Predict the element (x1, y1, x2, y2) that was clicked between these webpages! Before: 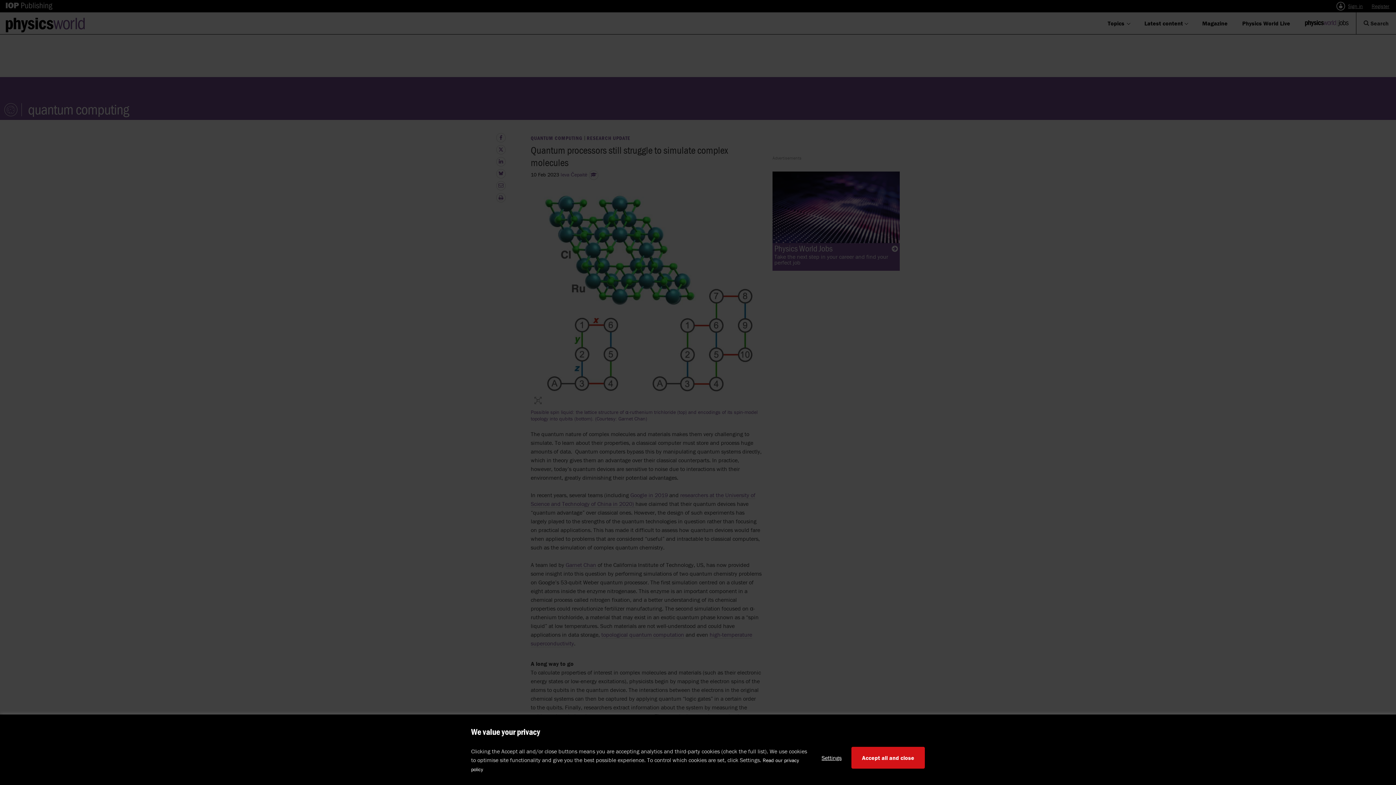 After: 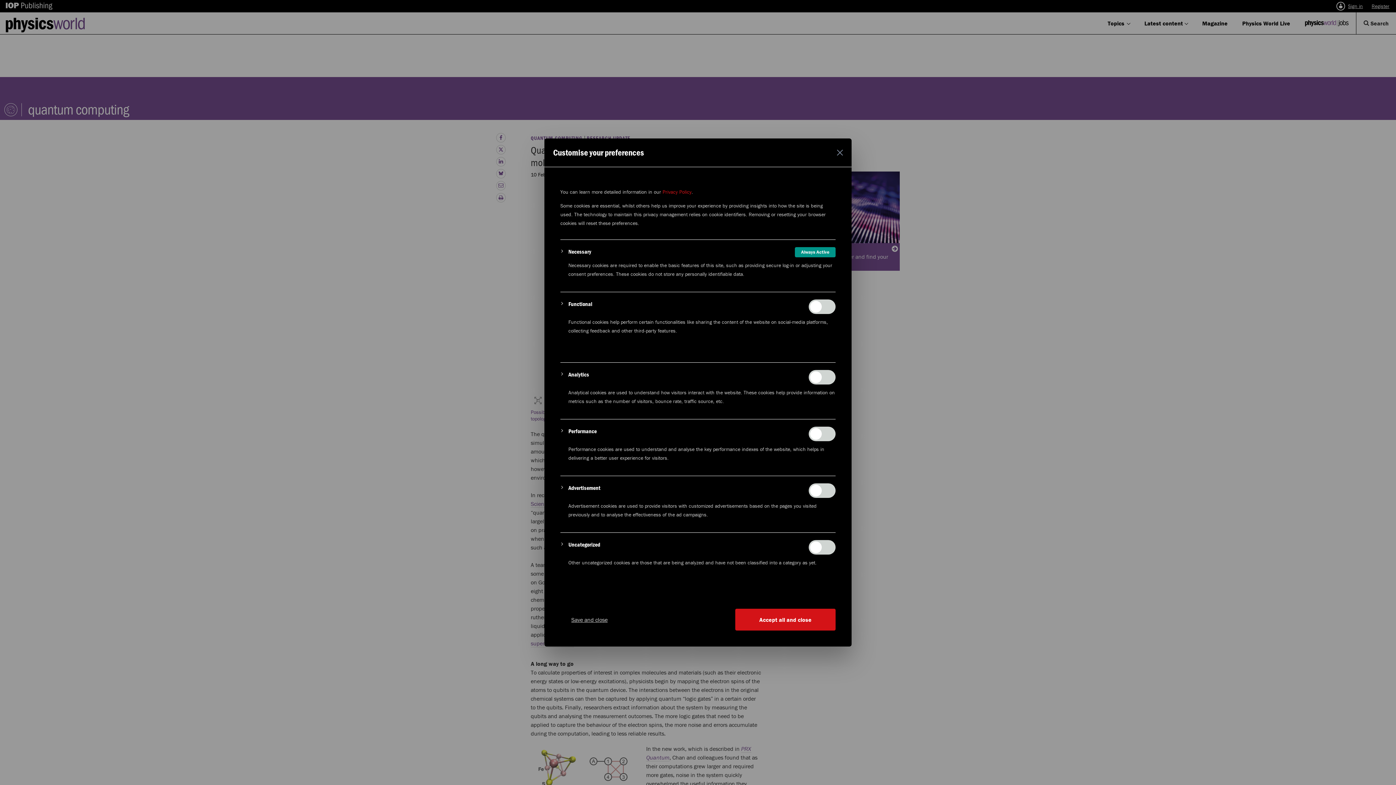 Action: label: Settings bbox: (812, 747, 851, 769)